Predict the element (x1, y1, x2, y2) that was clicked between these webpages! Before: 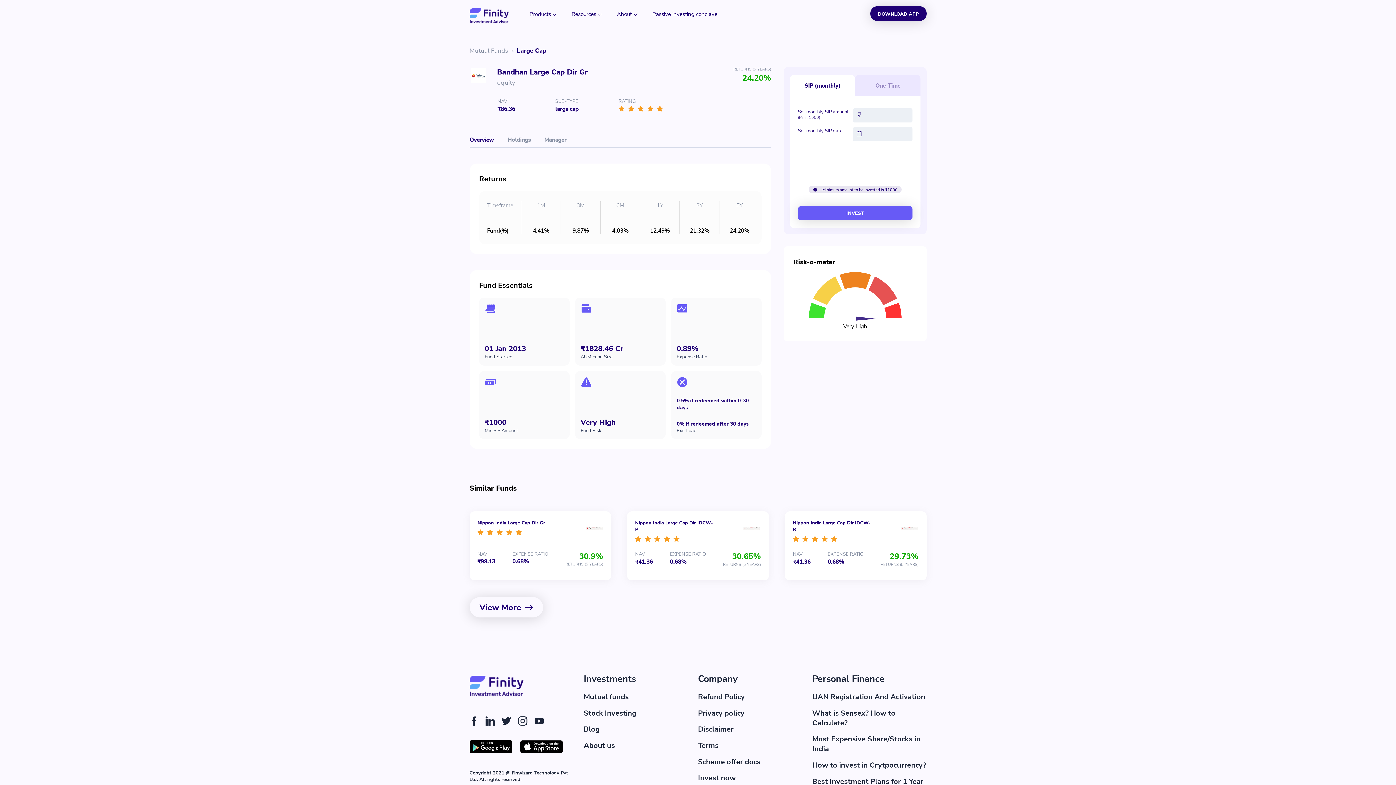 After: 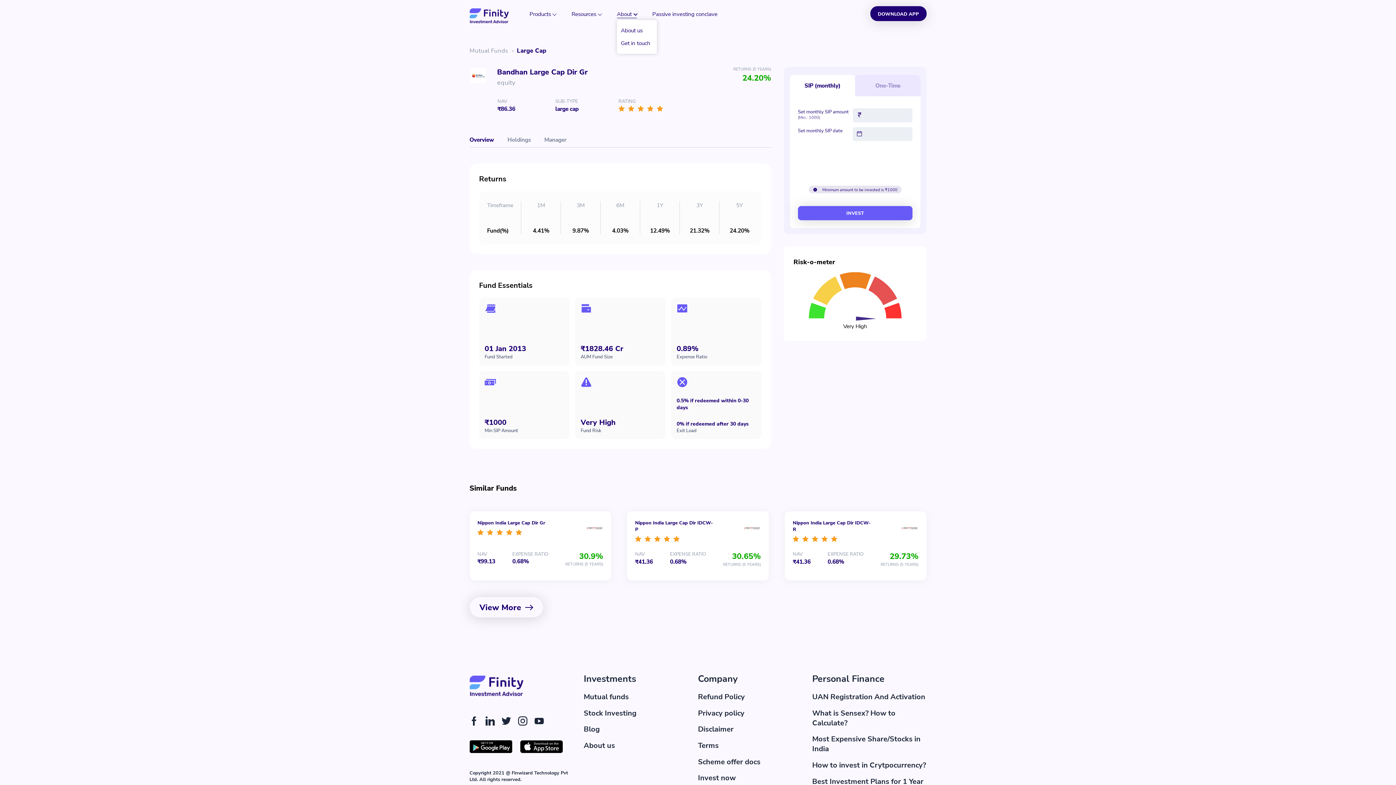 Action: bbox: (616, 10, 637, 17) label: About 